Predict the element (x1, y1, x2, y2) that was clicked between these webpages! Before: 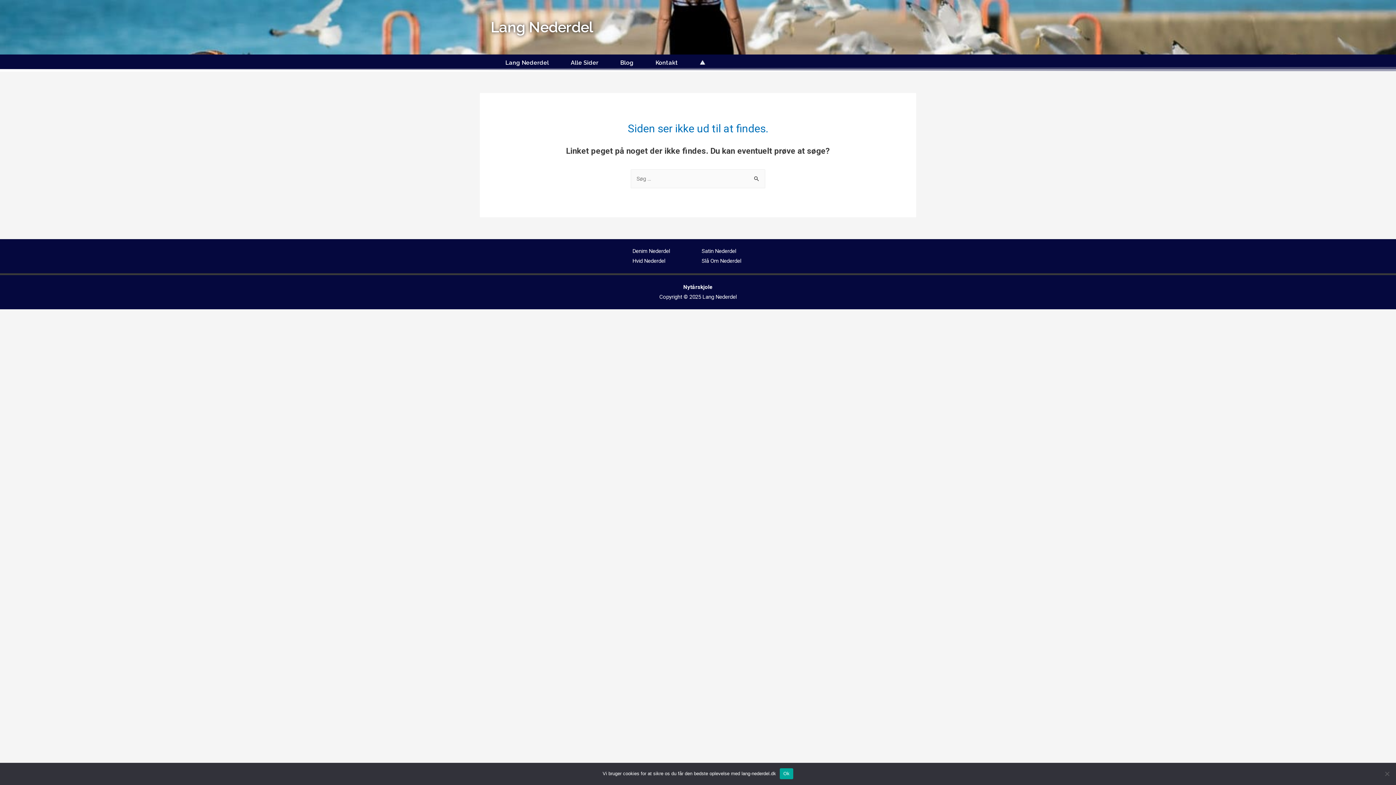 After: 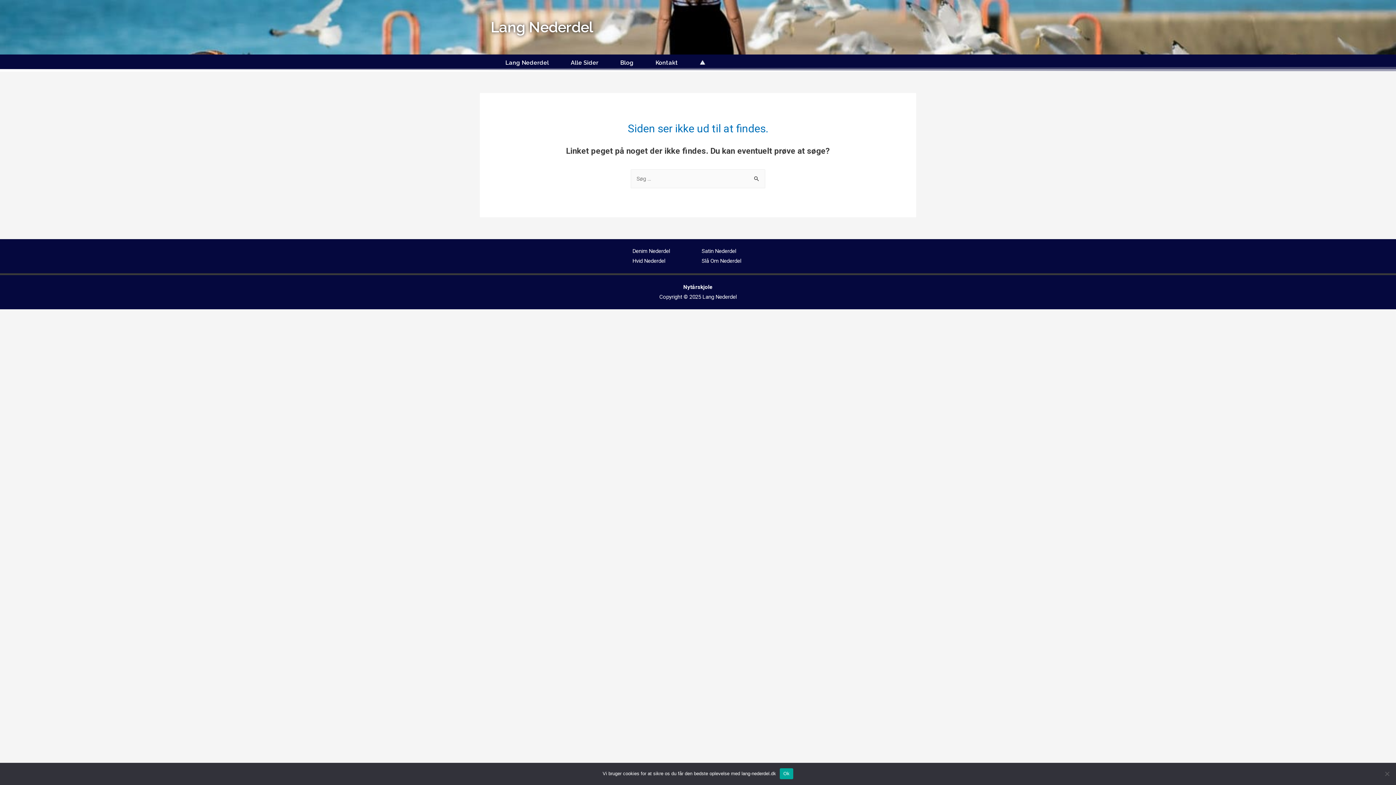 Action: bbox: (632, 247, 670, 254) label: Denim Nederdel